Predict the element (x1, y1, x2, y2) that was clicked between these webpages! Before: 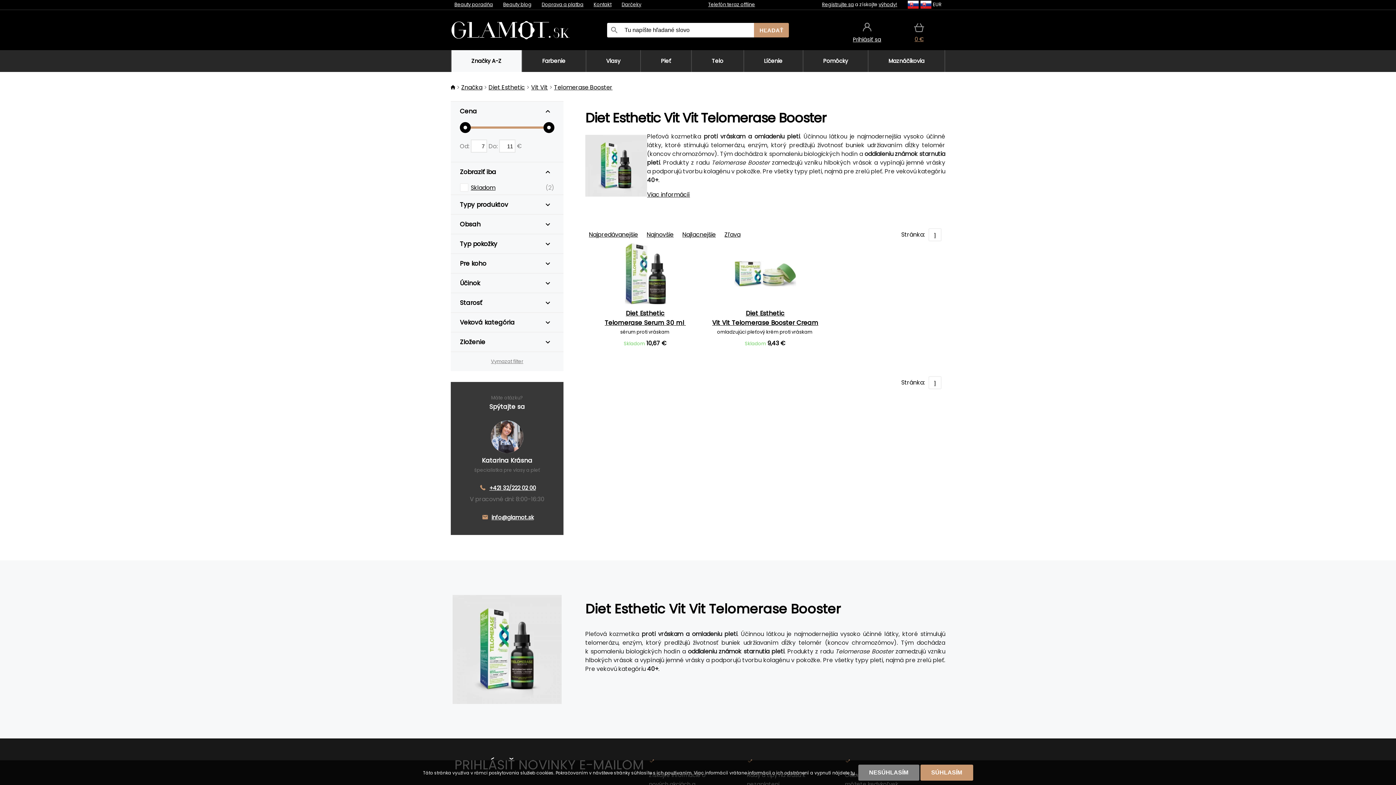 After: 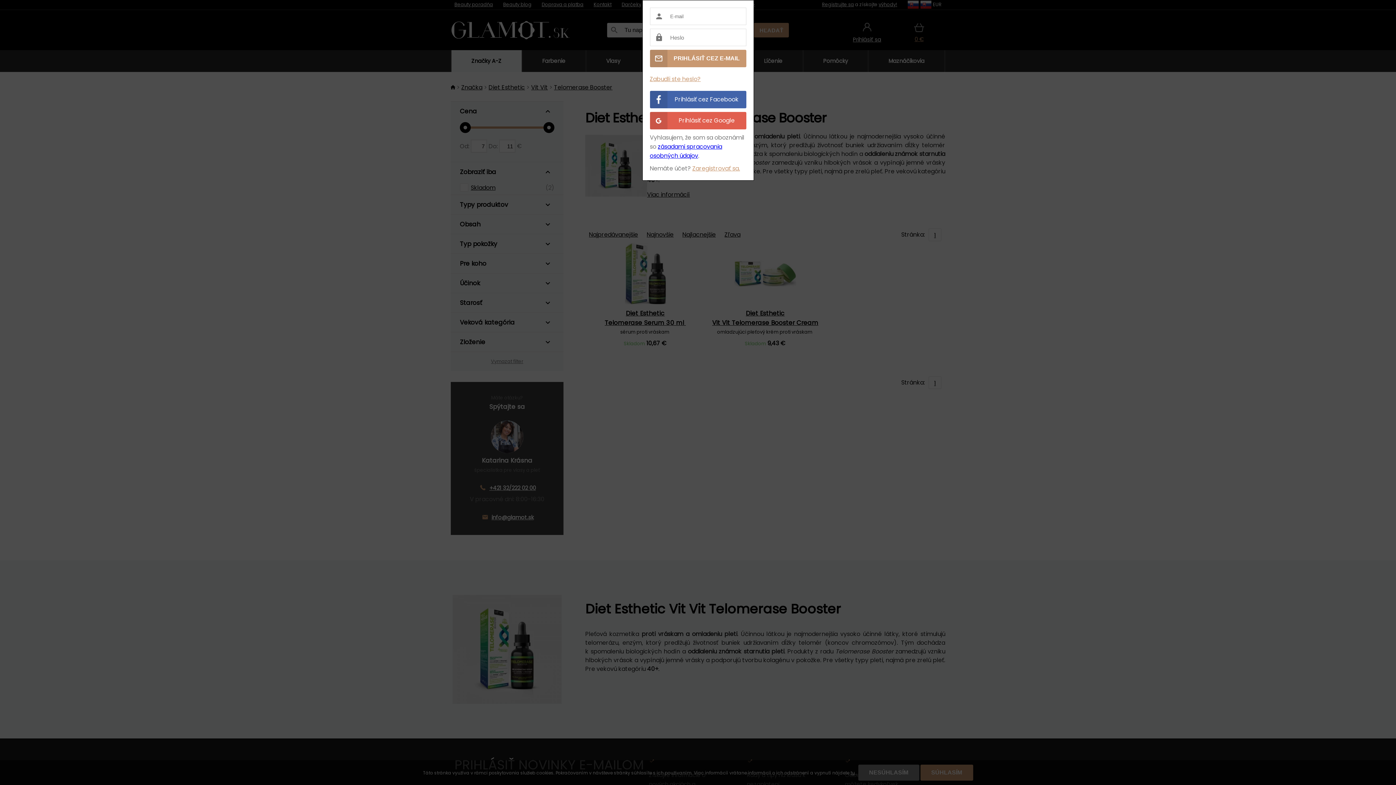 Action: label: 
Prihlásiť sa bbox: (841, 10, 893, 50)